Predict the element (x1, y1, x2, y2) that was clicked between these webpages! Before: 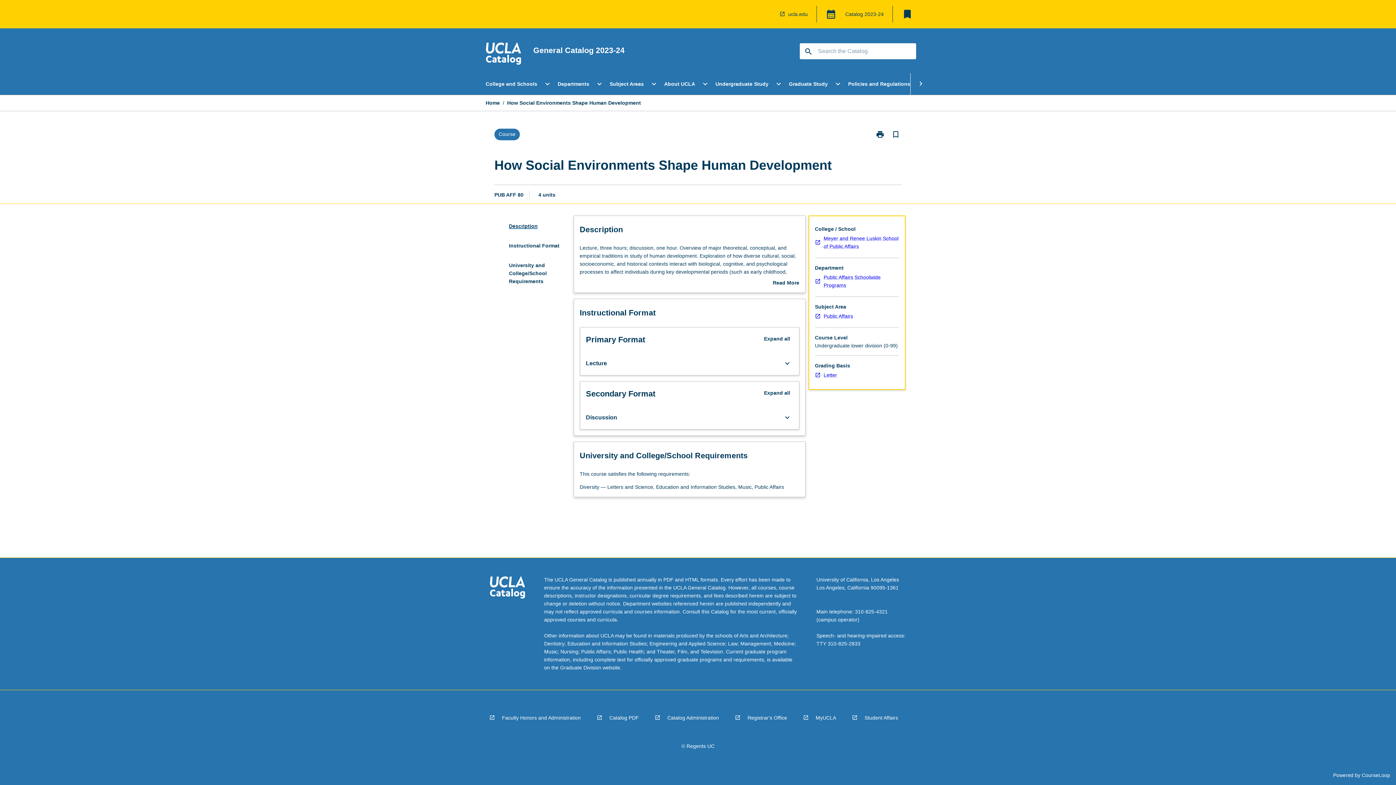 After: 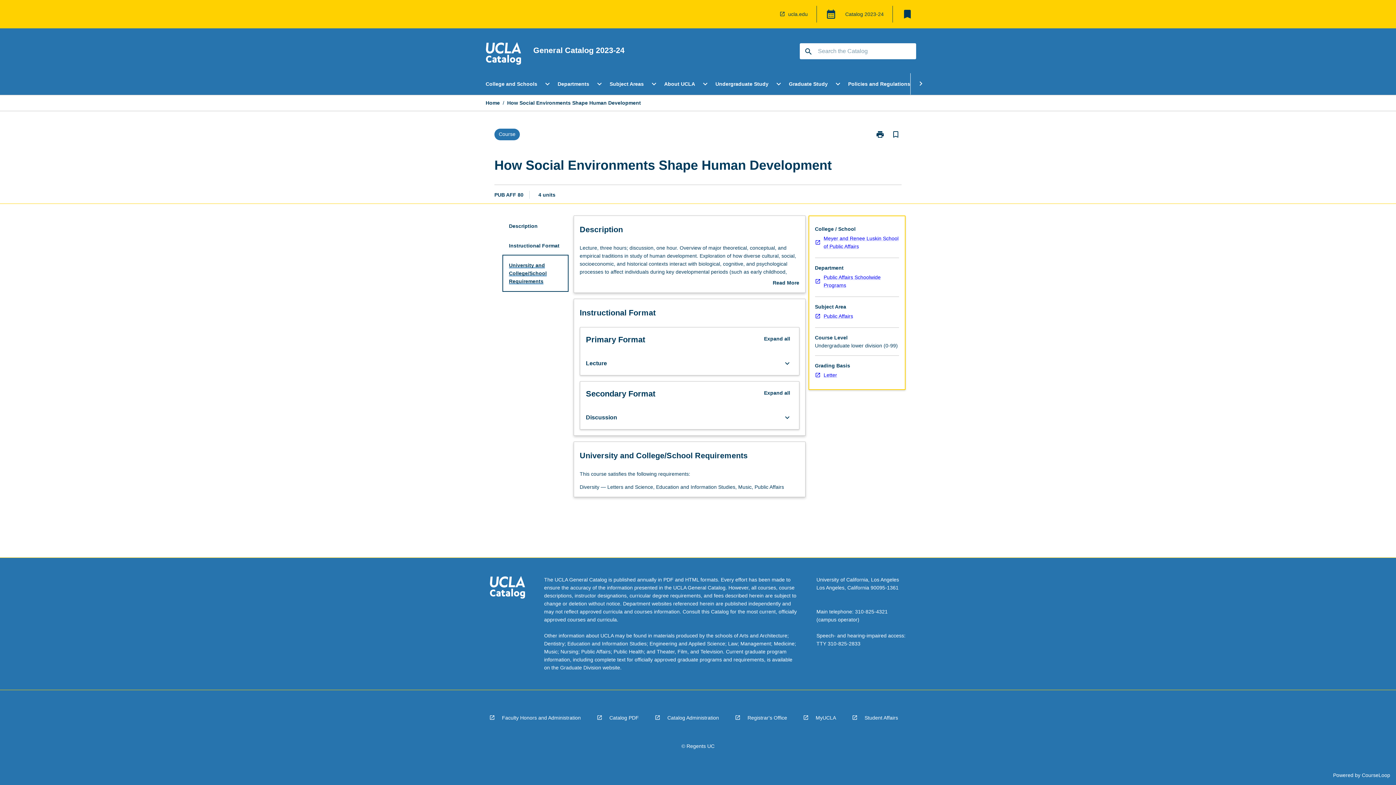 Action: label: University and College/School Requirements bbox: (503, 255, 567, 291)